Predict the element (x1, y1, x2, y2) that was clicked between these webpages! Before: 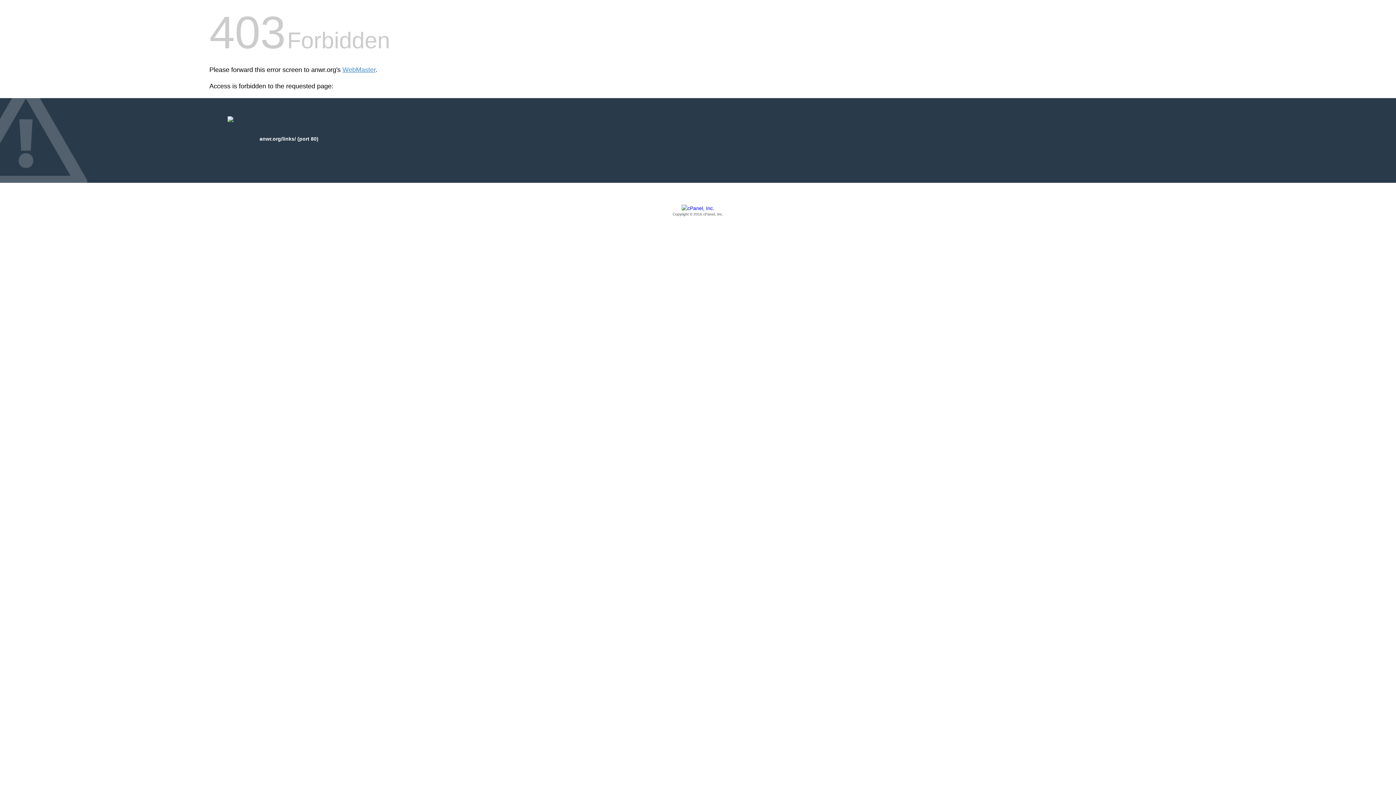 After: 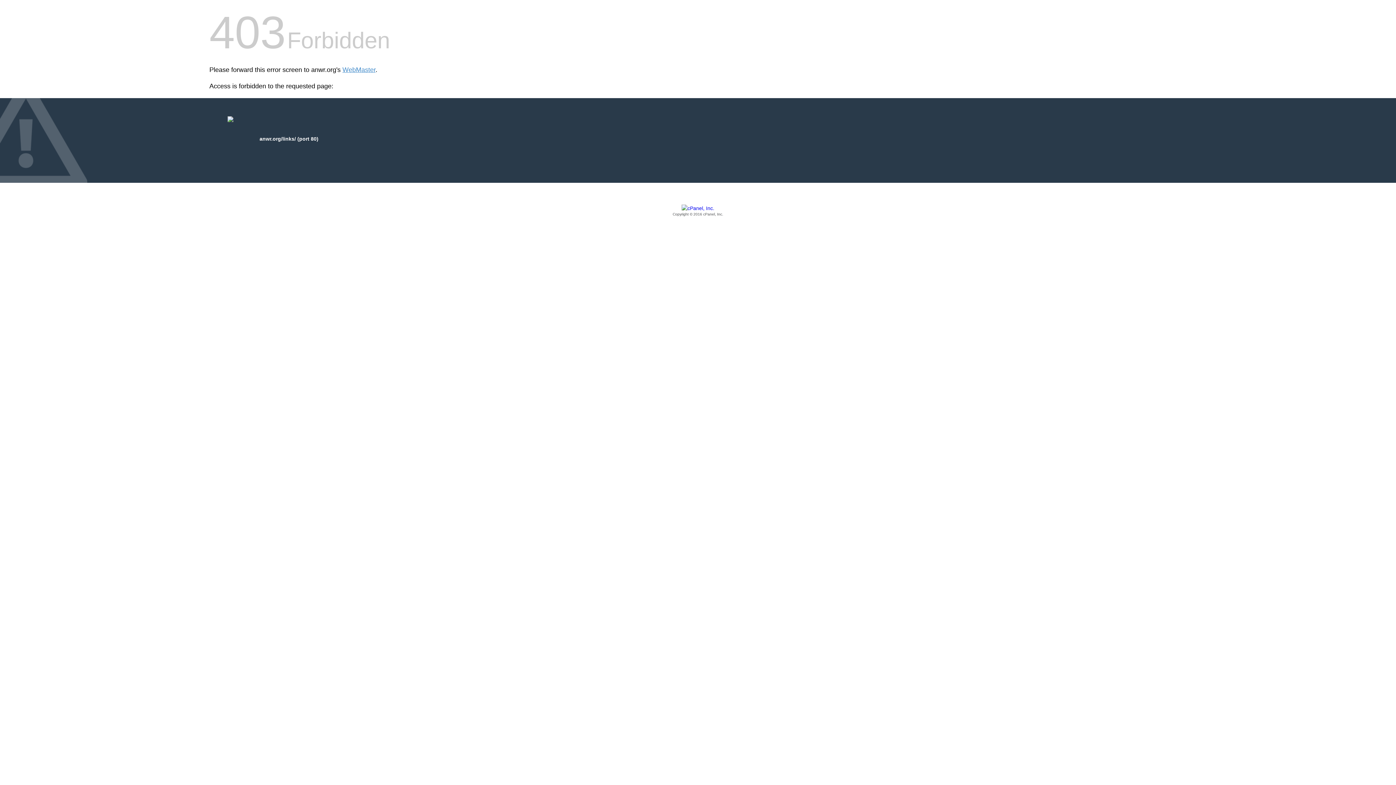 Action: bbox: (209, 205, 1186, 217) label: Copyright © 2016 cPanel, Inc.